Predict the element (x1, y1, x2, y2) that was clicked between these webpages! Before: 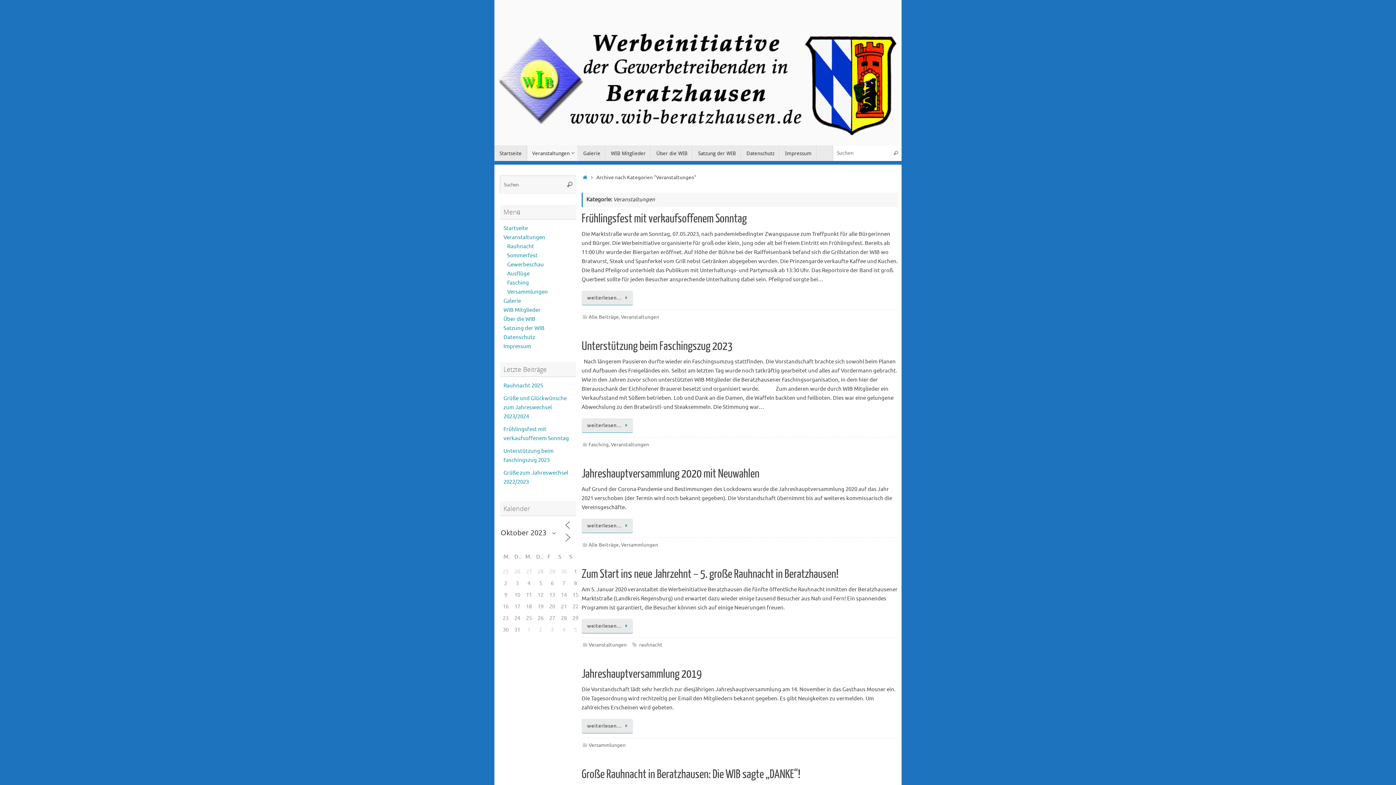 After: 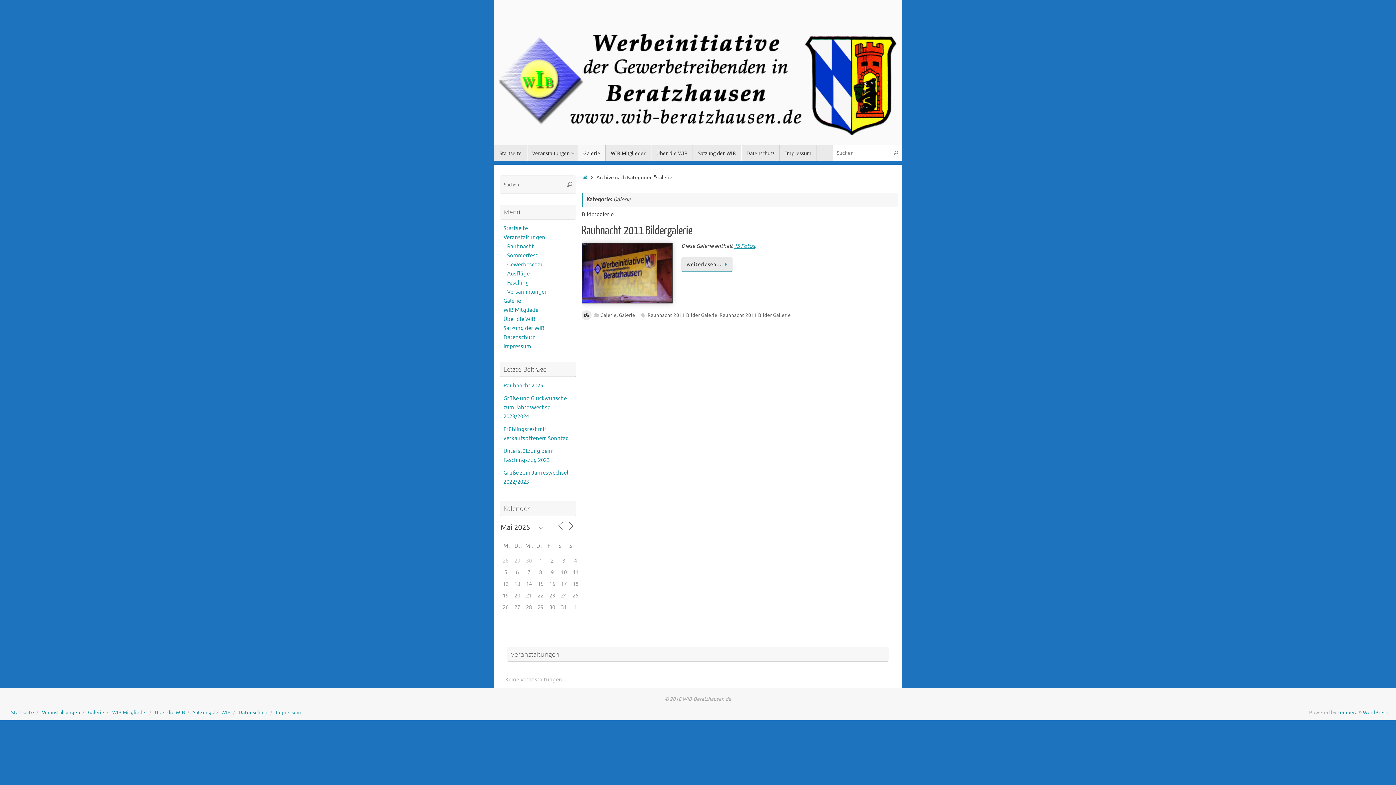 Action: label: Galerie bbox: (503, 297, 521, 304)